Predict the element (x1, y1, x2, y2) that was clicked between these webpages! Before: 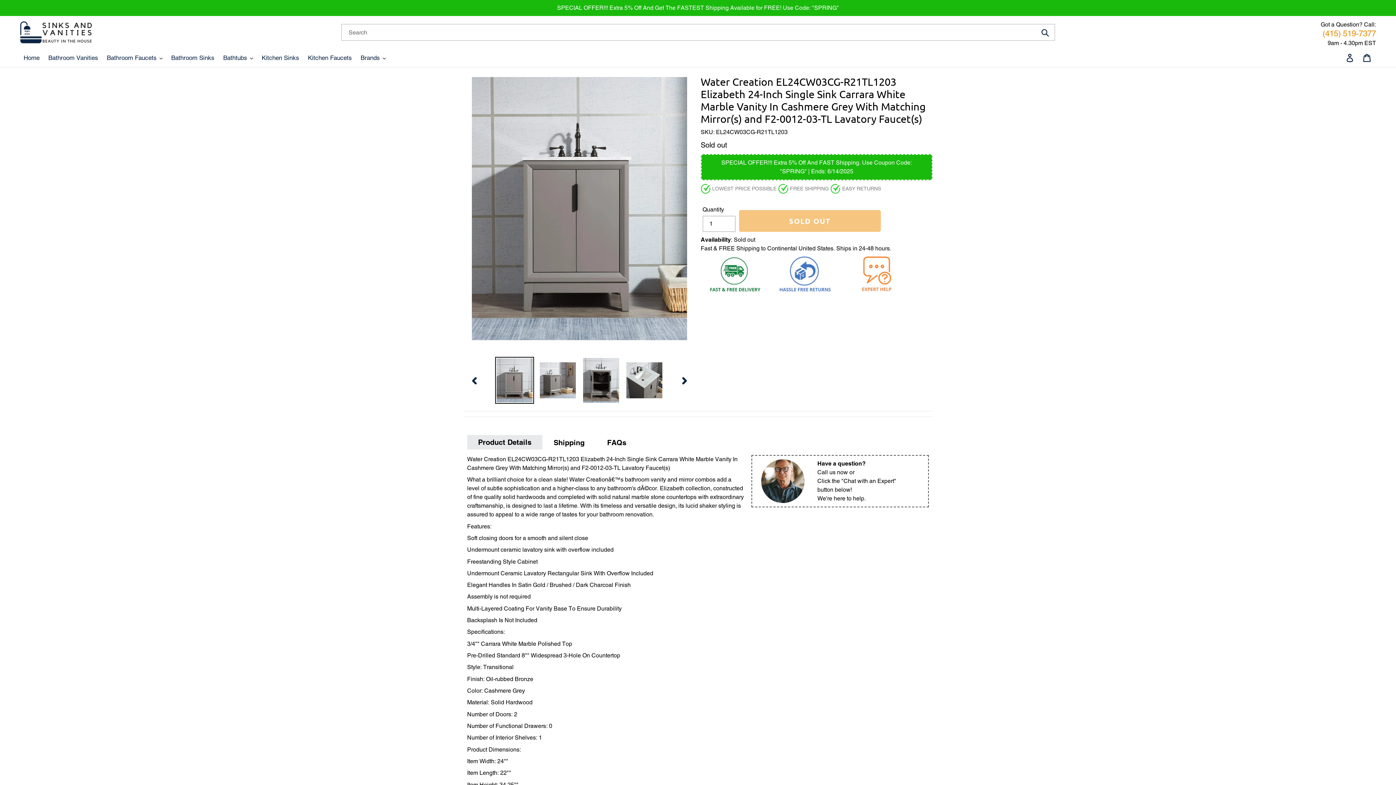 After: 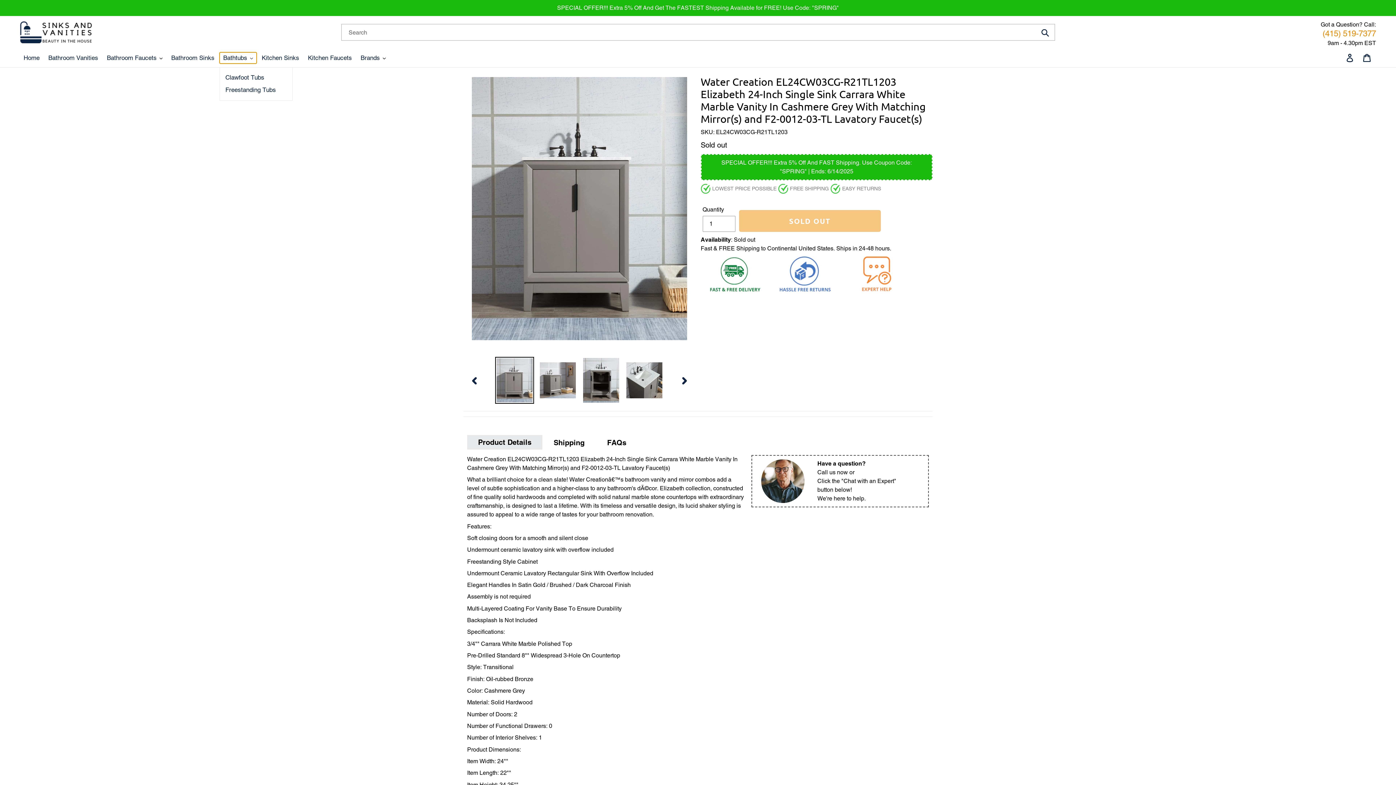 Action: bbox: (219, 52, 256, 63) label: Bathtubs